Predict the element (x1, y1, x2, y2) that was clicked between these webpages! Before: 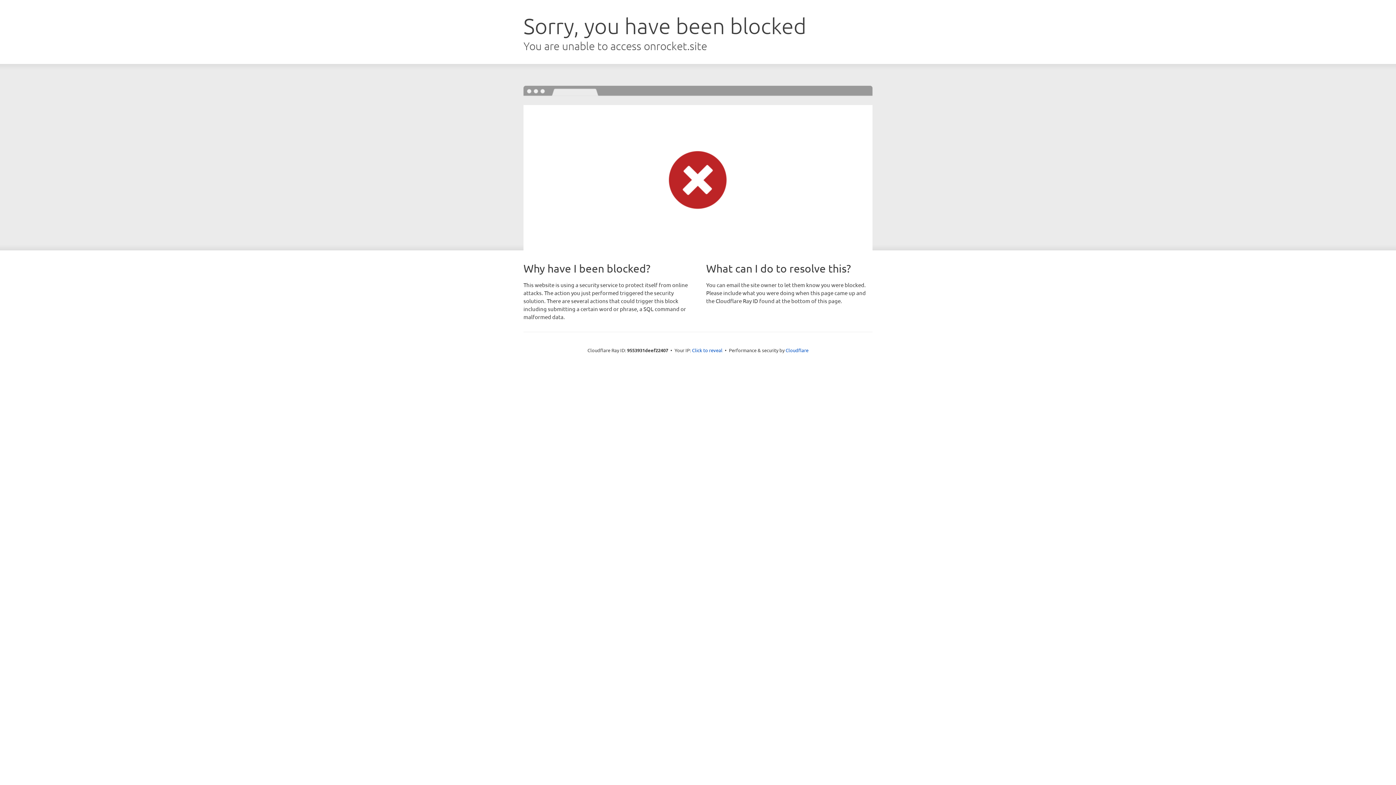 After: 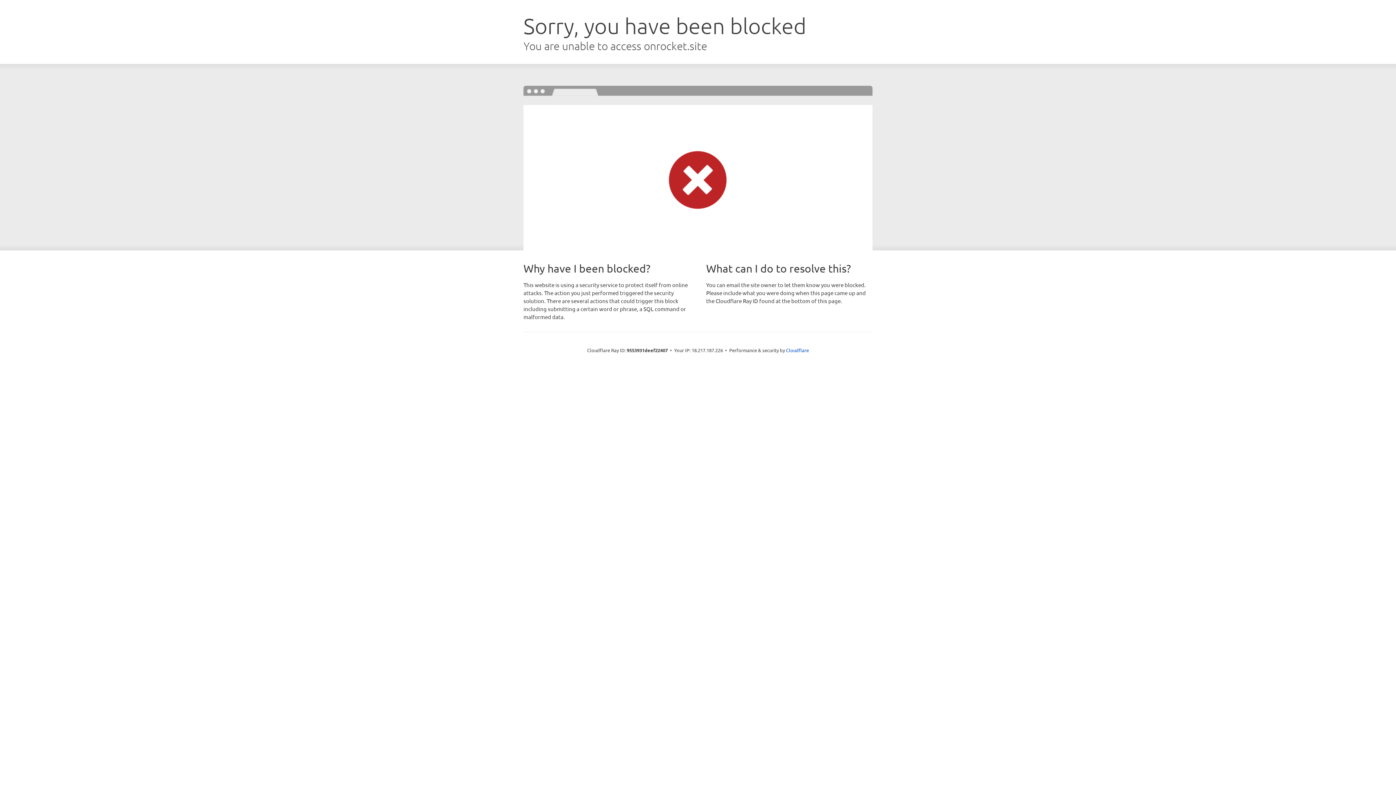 Action: label: Click to reveal bbox: (692, 346, 722, 353)